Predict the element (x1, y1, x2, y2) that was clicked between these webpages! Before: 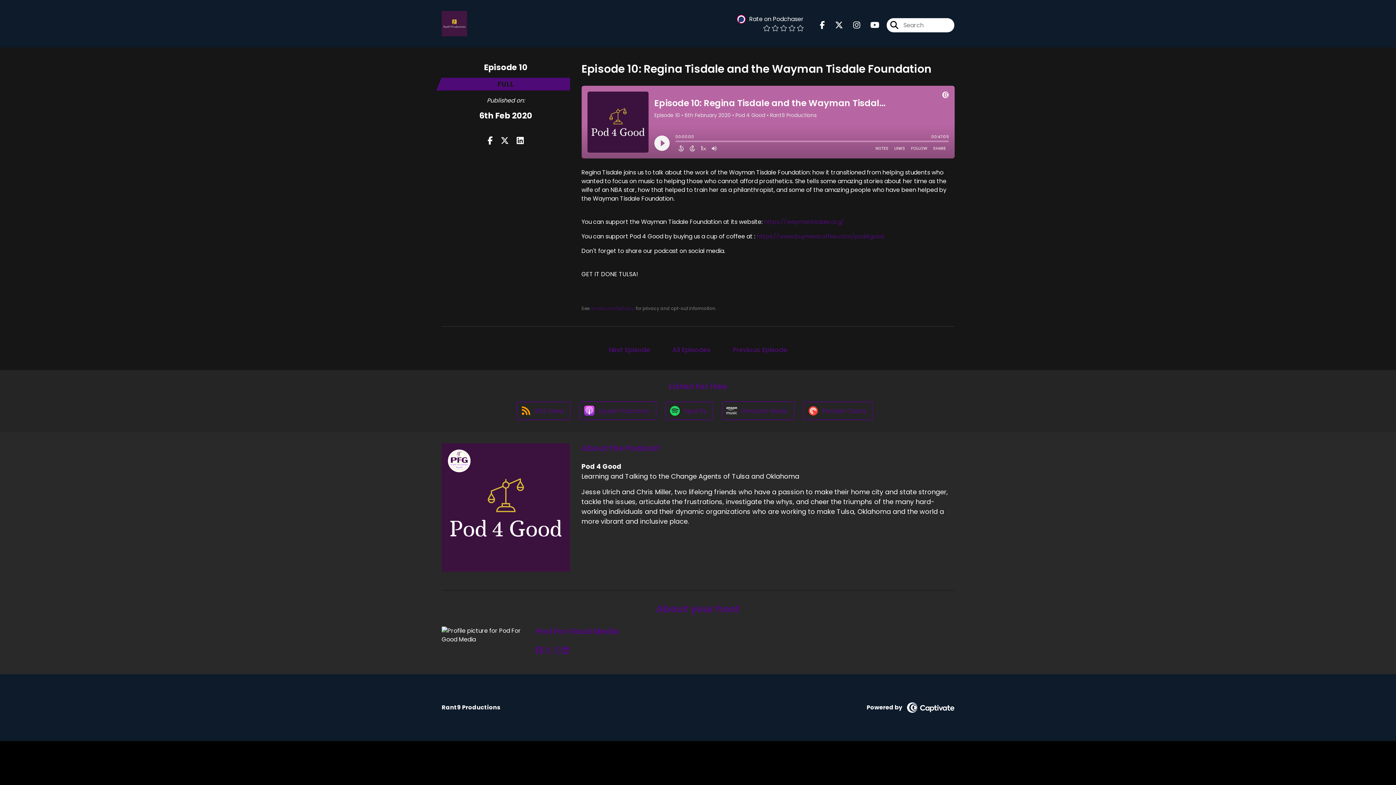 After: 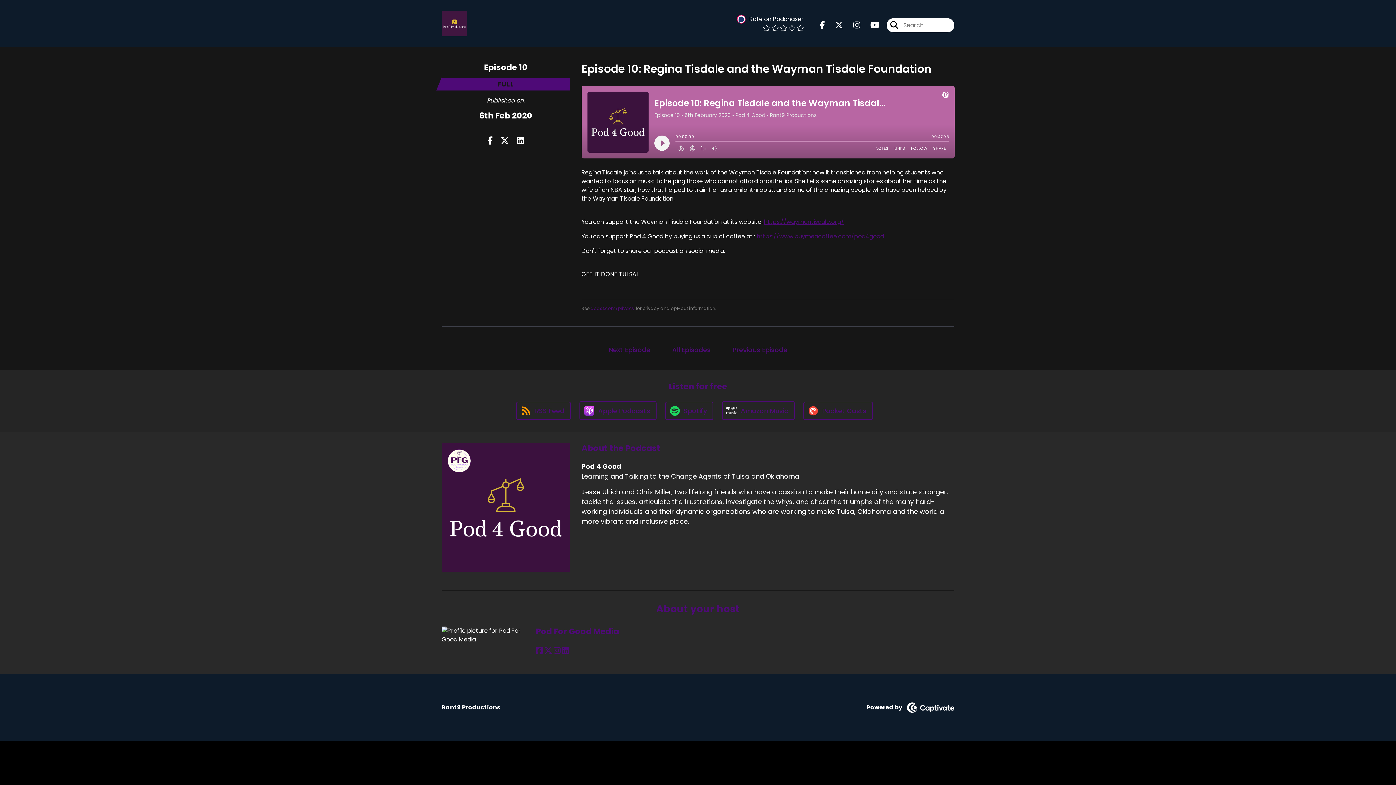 Action: bbox: (764, 217, 844, 226) label: https://waymantisdale.org/